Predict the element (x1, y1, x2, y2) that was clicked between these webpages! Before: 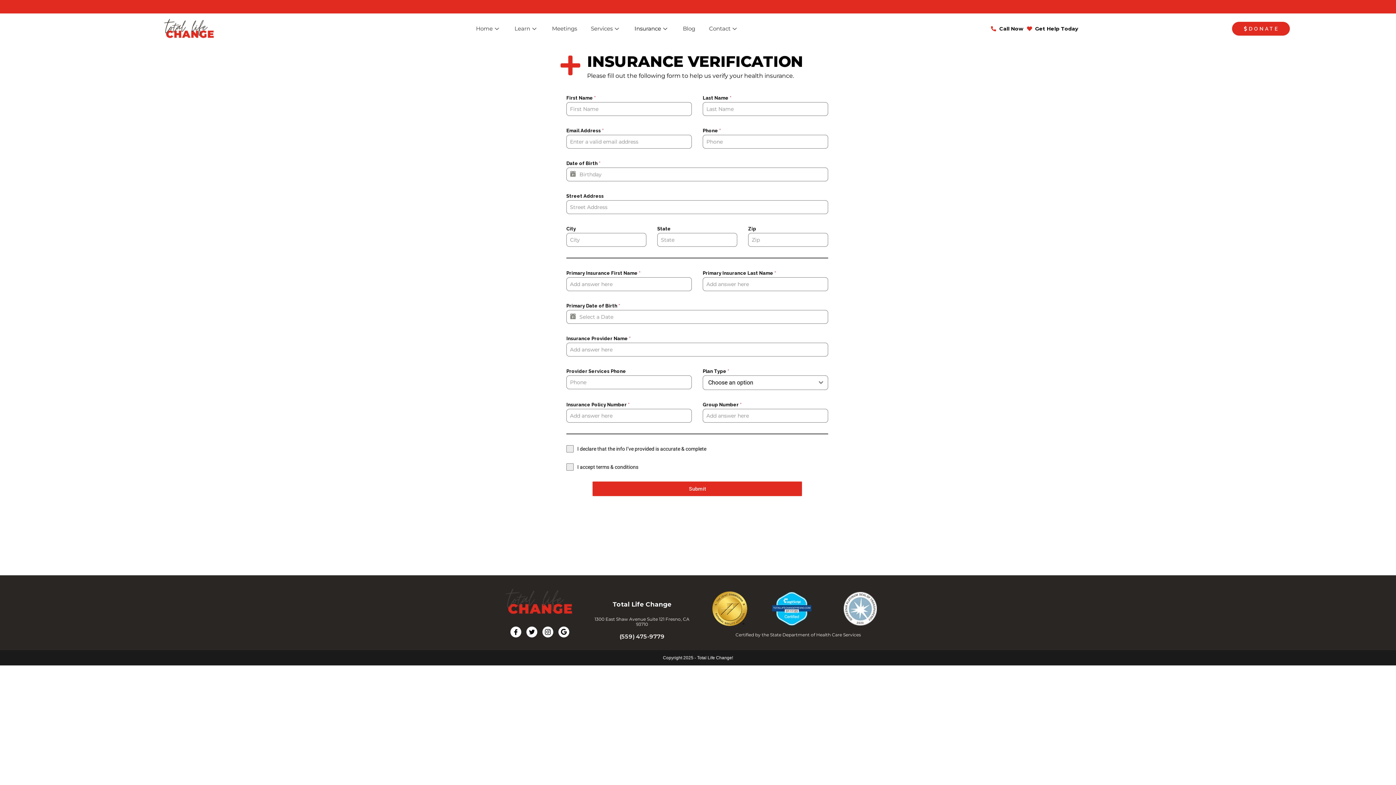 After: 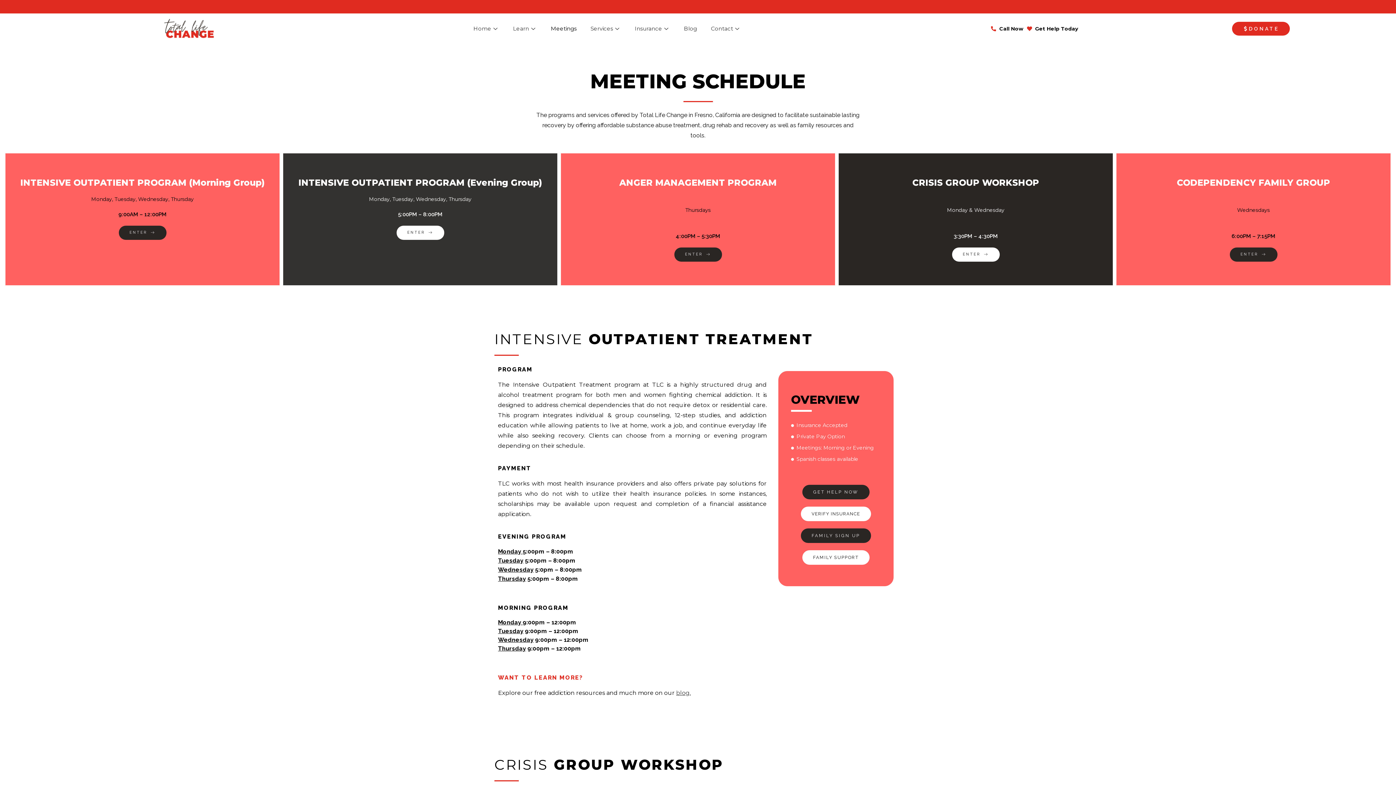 Action: label: Meetings bbox: (545, 14, 584, 43)